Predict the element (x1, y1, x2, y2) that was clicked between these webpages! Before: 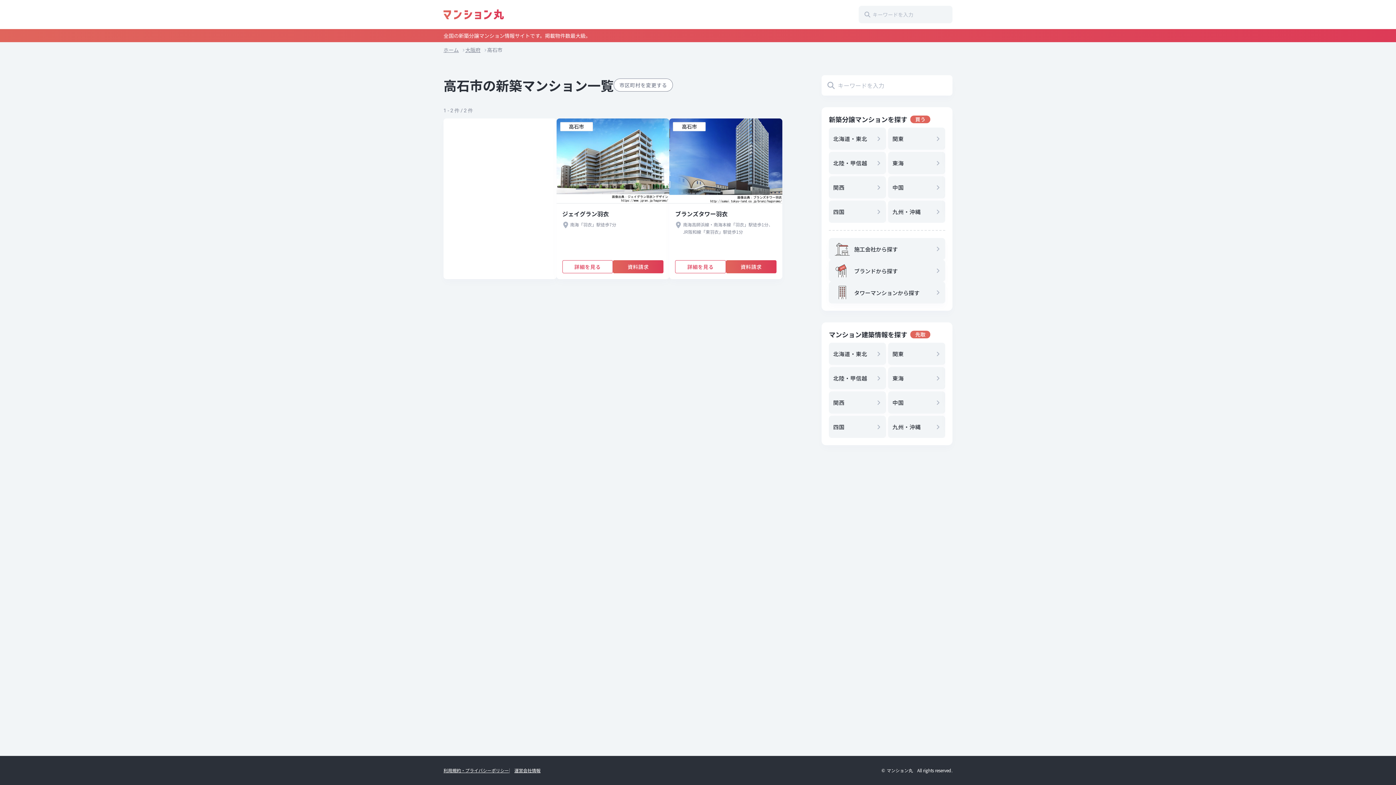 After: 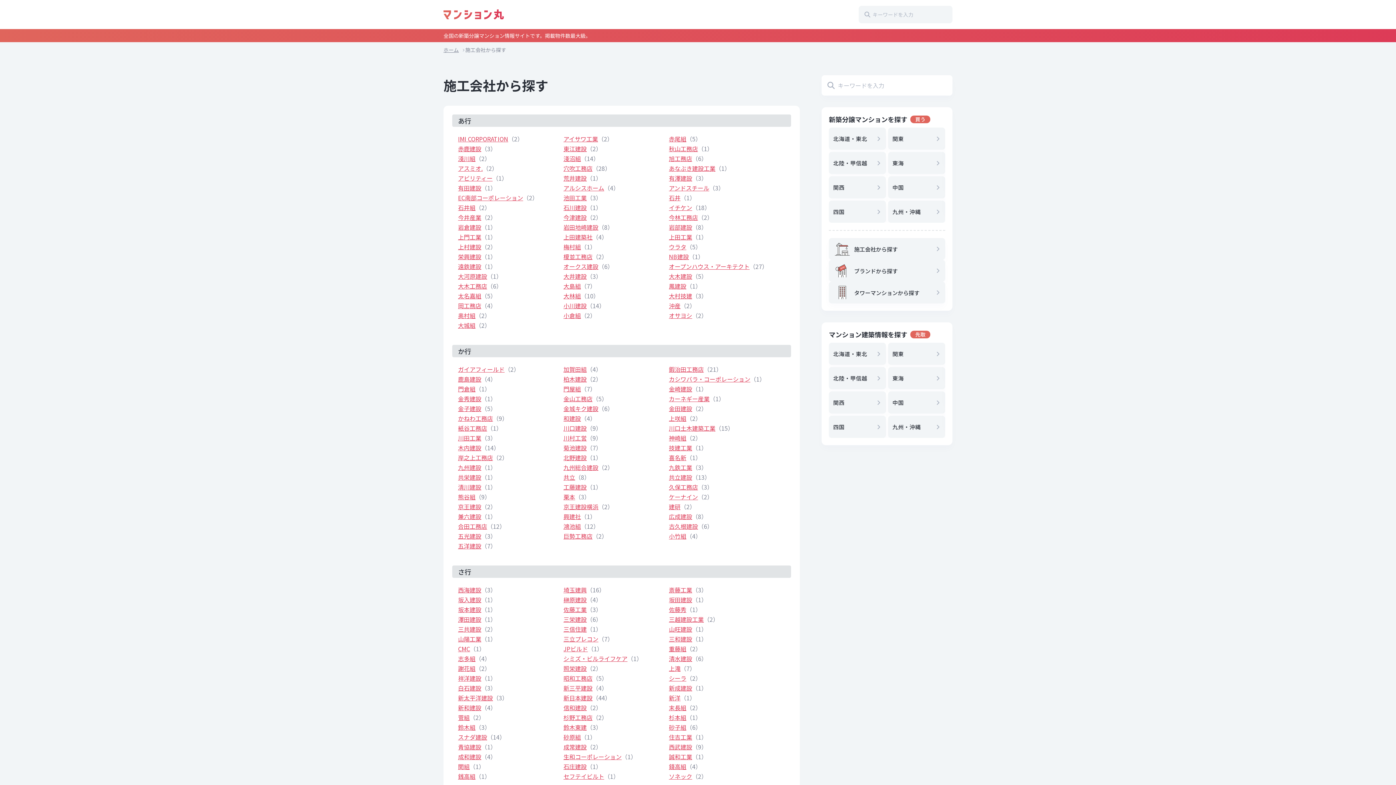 Action: label: 施工会社から探す bbox: (833, 240, 941, 258)